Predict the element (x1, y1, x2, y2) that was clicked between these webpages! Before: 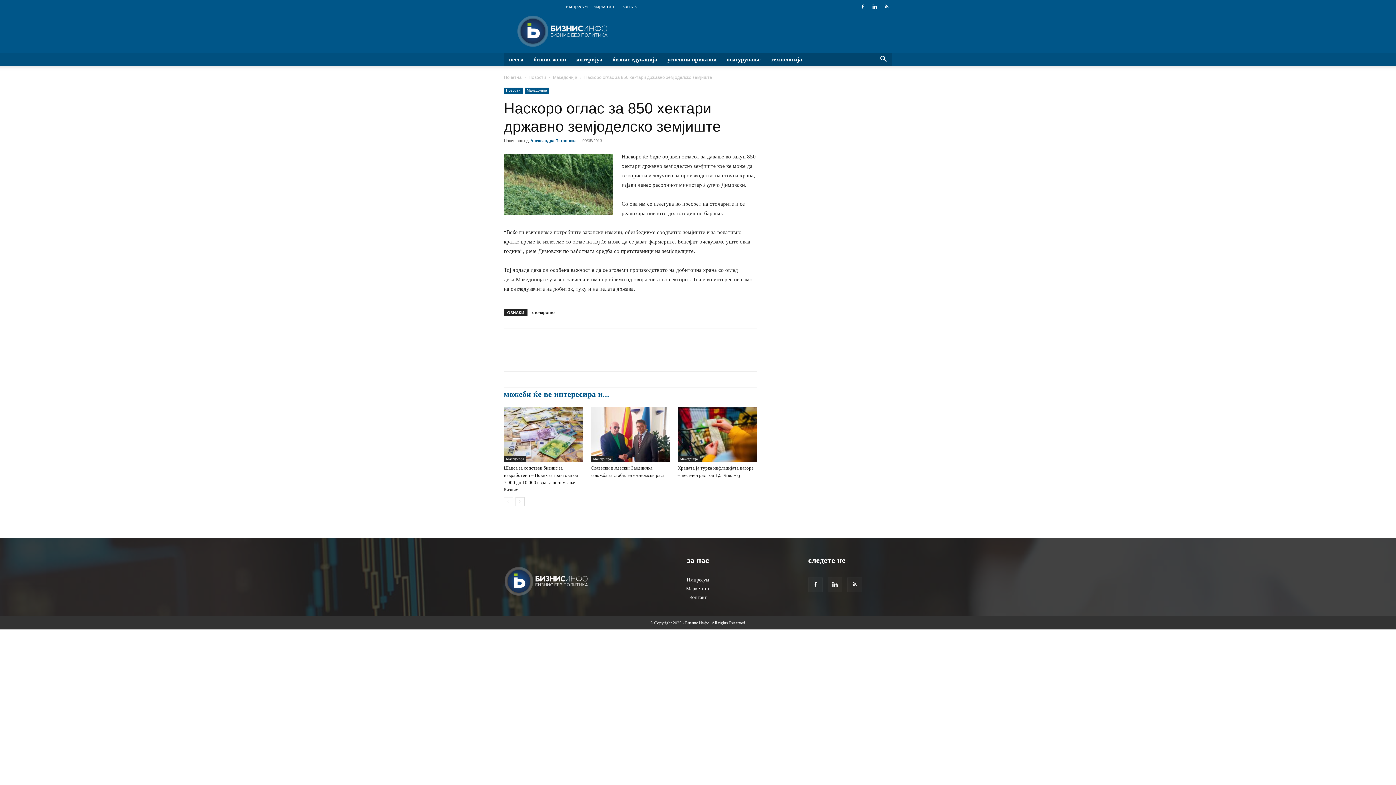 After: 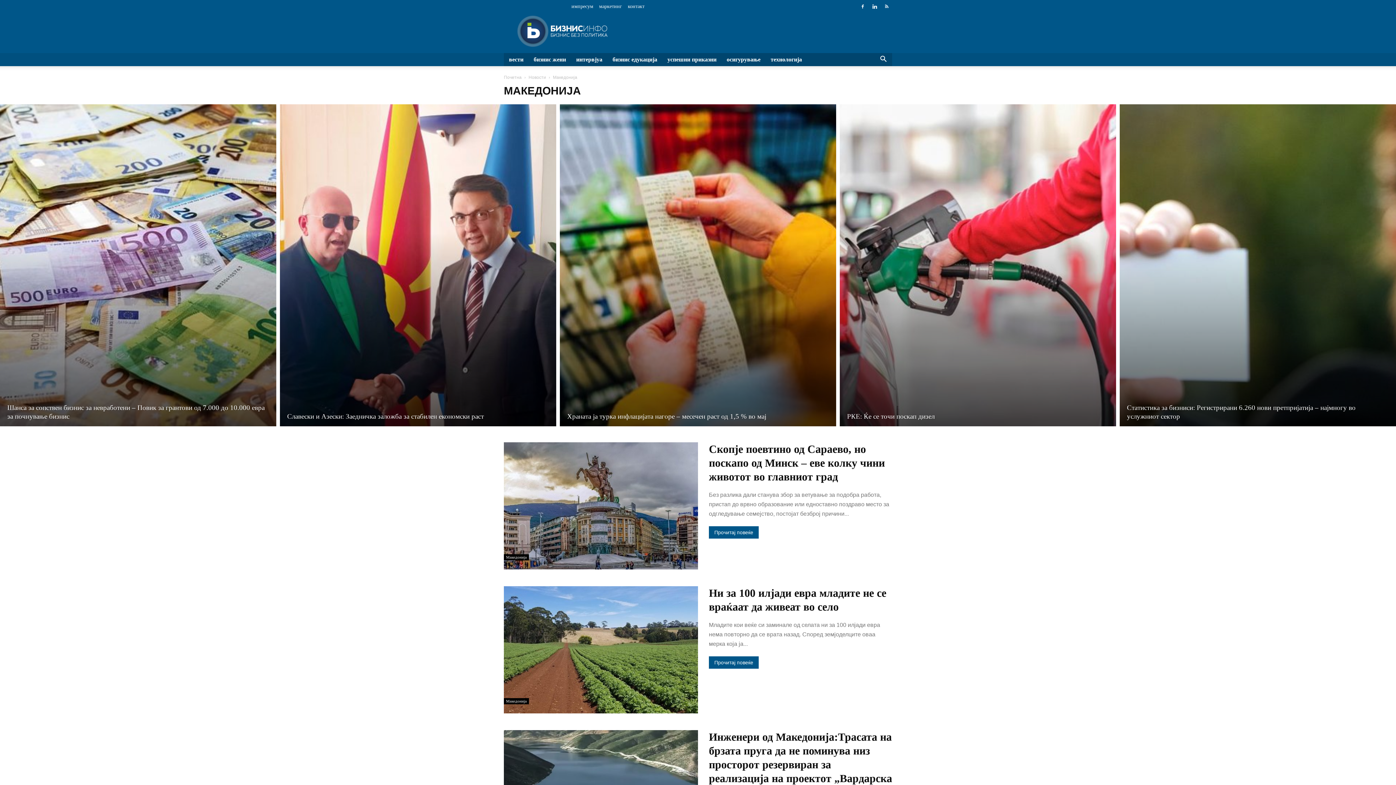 Action: bbox: (590, 456, 613, 462) label: Македонија